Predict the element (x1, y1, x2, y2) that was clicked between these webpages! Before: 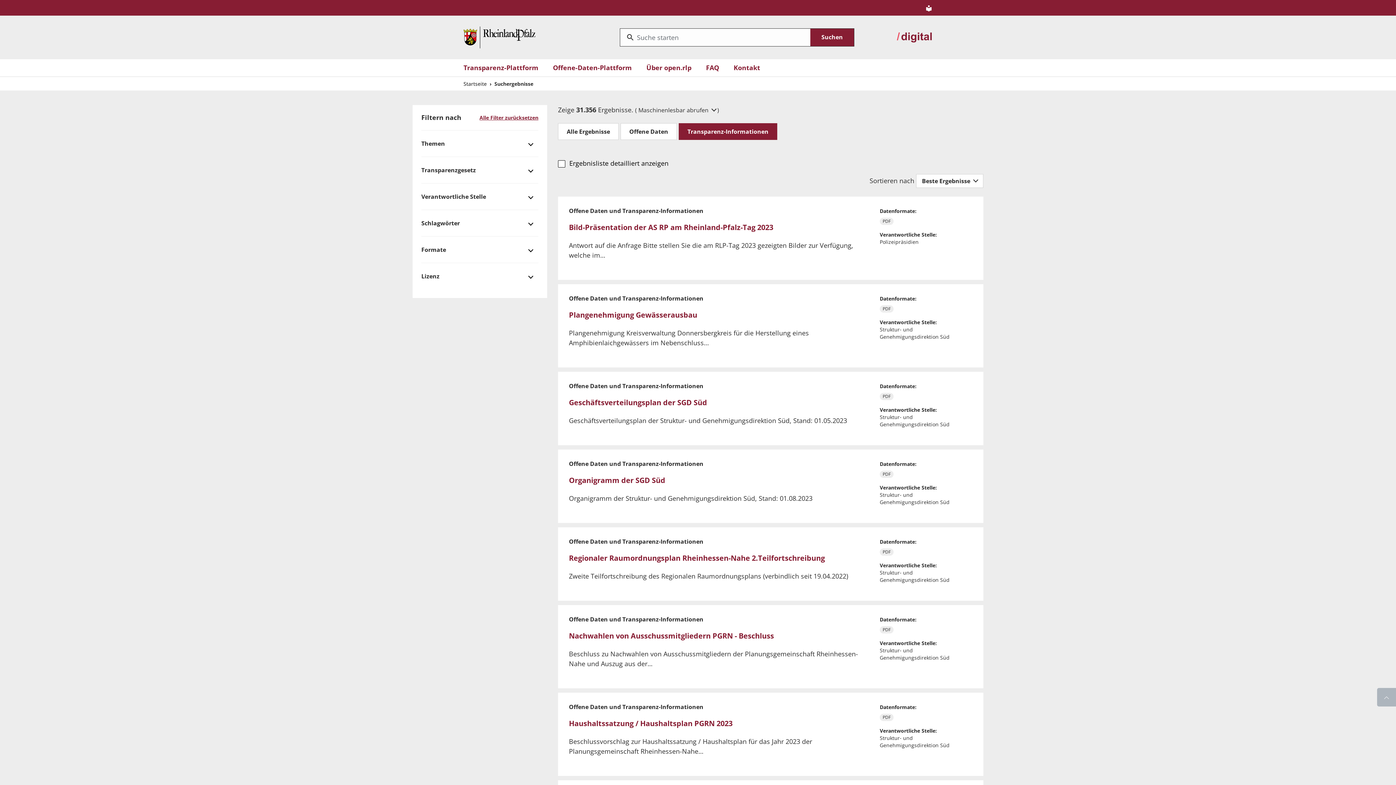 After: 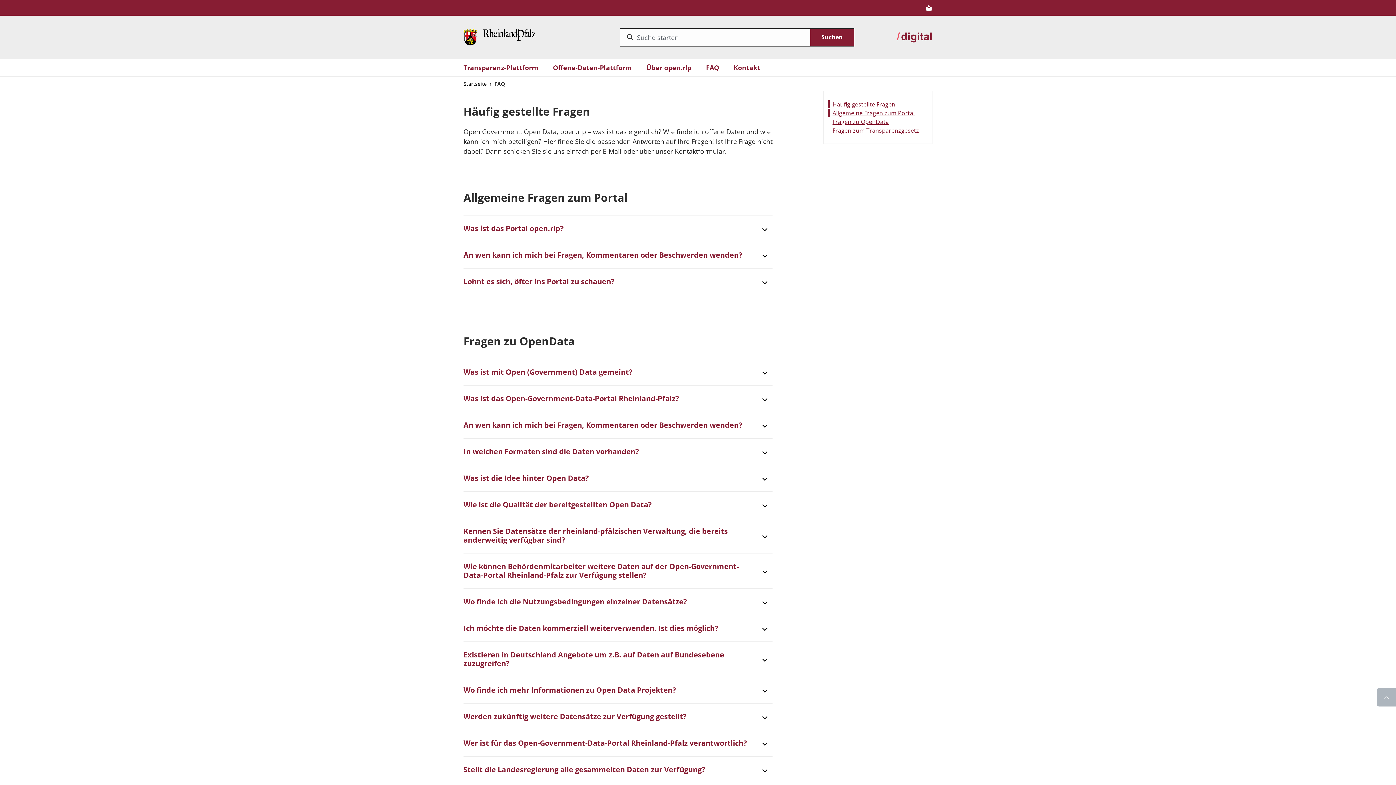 Action: label: FAQ bbox: (706, 62, 719, 72)